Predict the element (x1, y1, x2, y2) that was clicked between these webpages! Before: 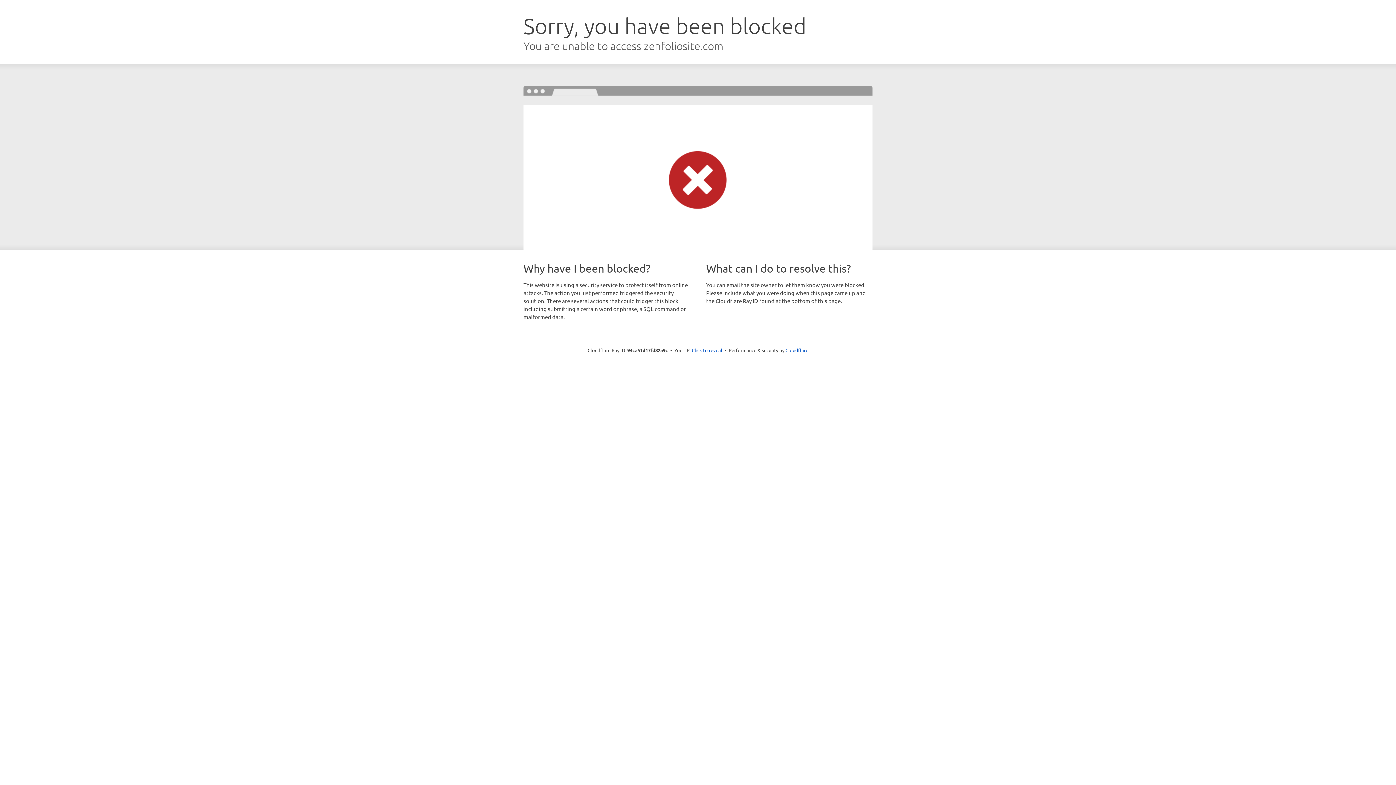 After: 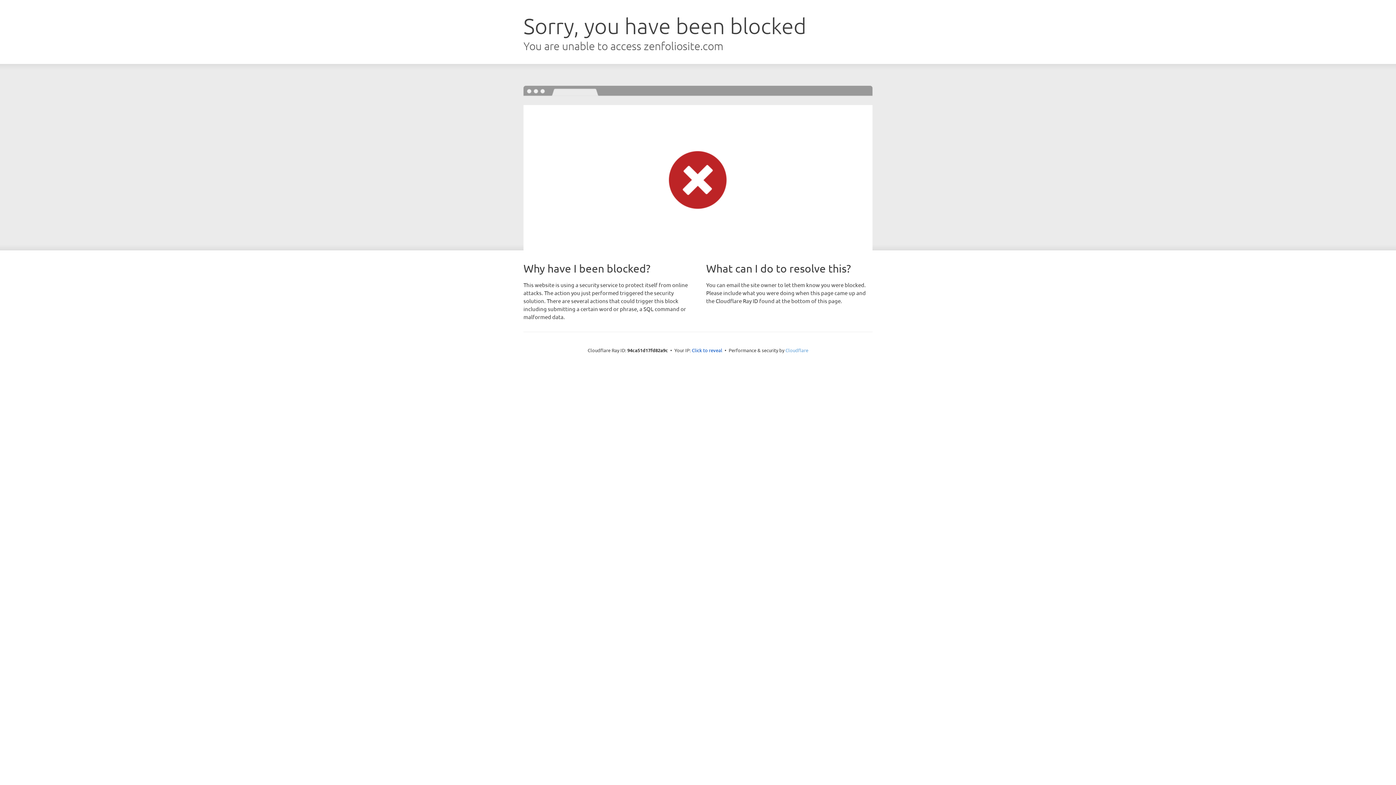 Action: label: Cloudflare bbox: (785, 347, 808, 353)